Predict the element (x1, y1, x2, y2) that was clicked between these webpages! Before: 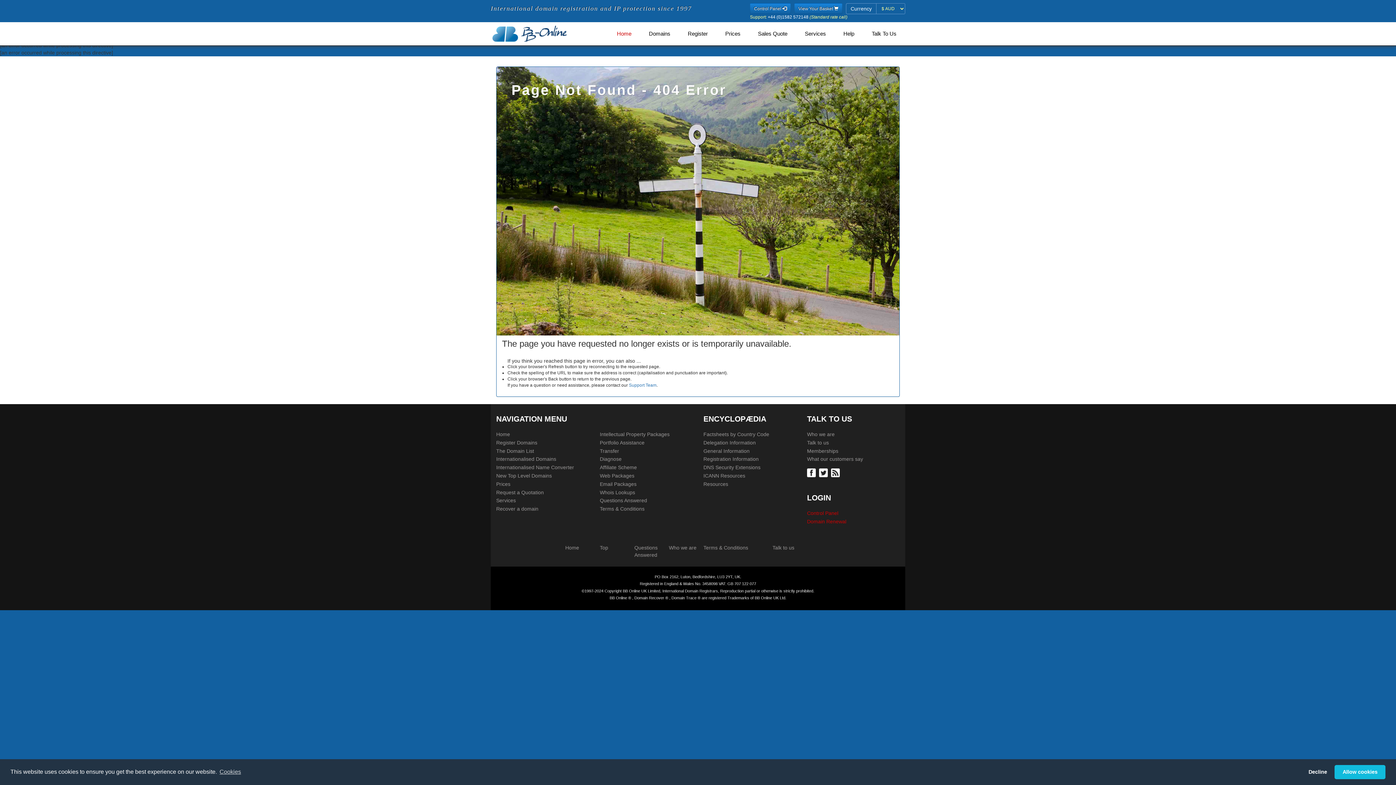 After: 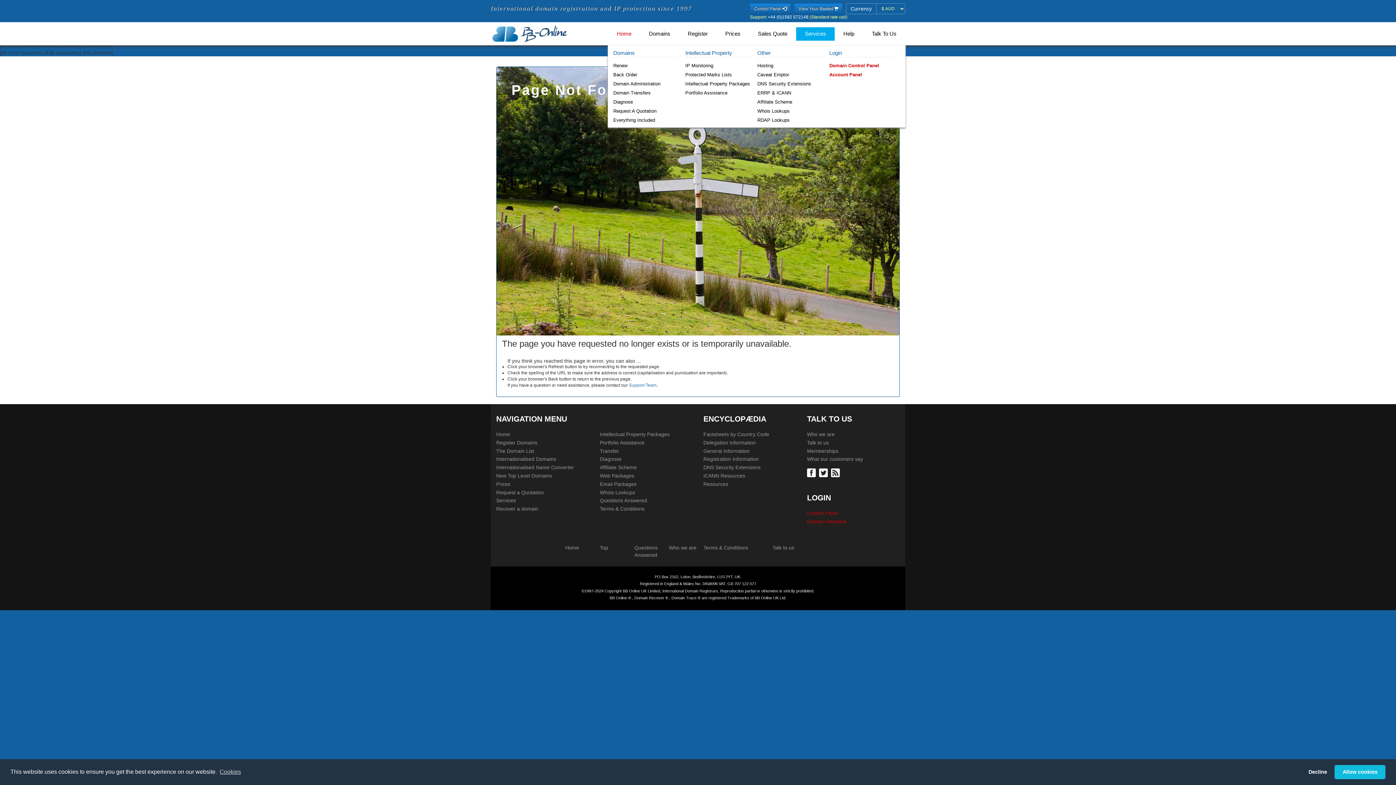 Action: label: Services bbox: (796, 27, 834, 40)